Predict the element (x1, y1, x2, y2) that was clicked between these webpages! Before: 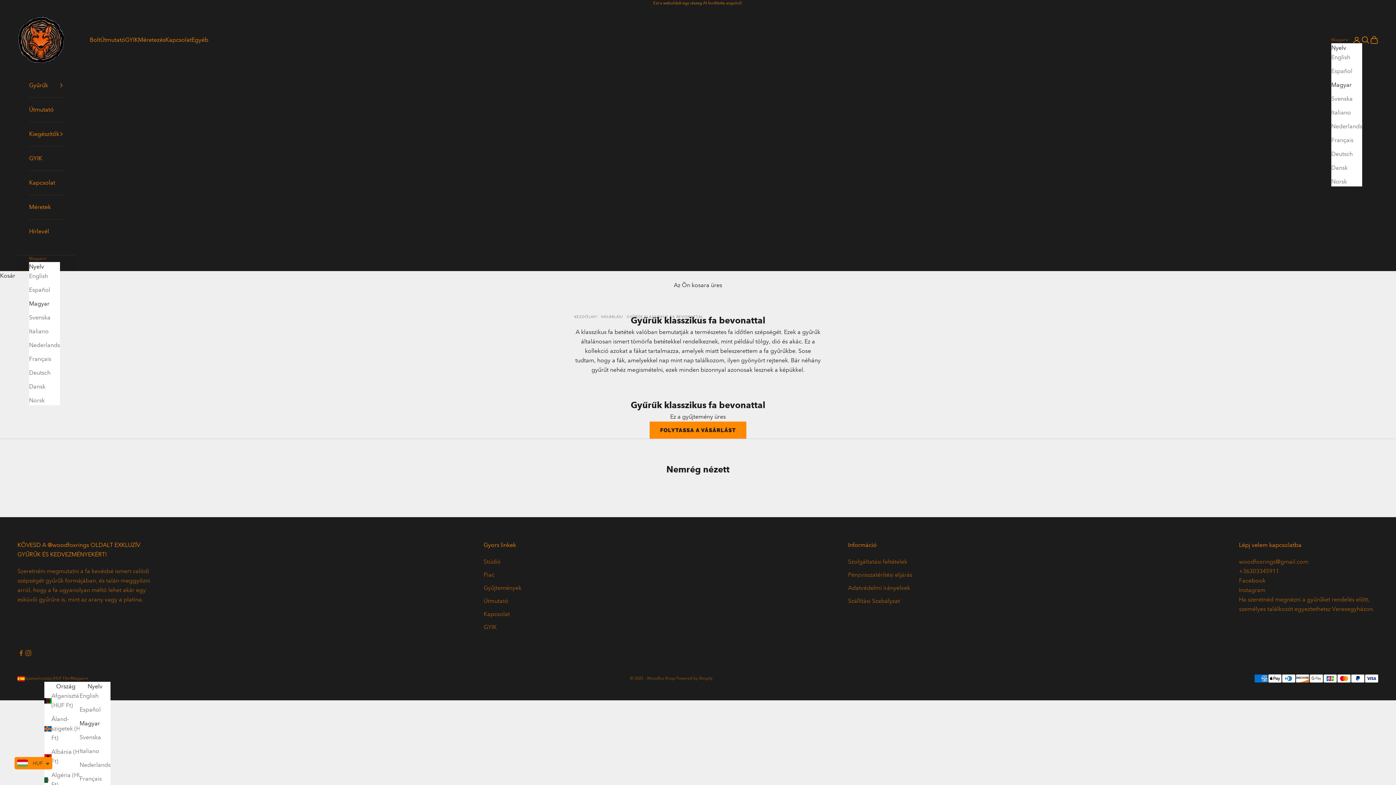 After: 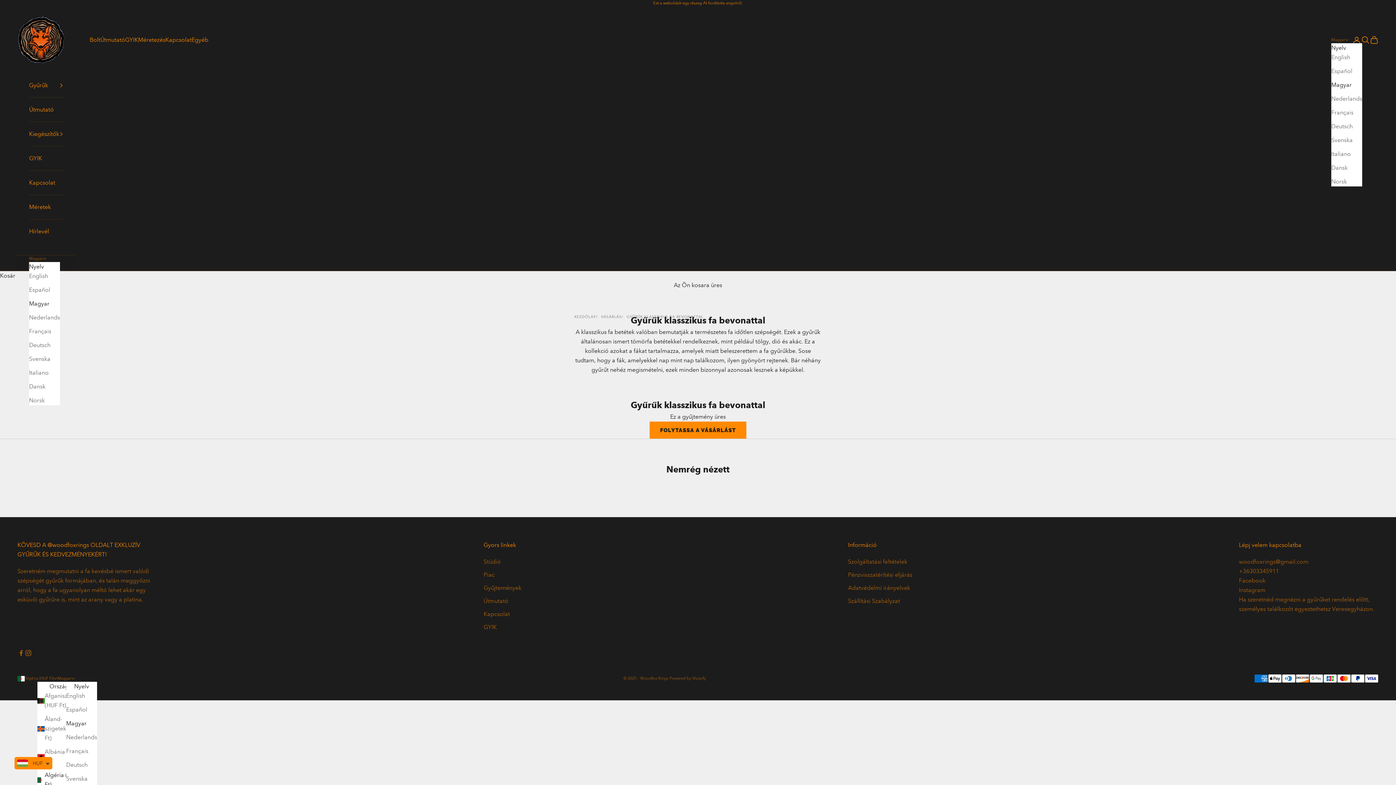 Action: bbox: (44, 770, 87, 789) label: Algéria (HUF Ft)